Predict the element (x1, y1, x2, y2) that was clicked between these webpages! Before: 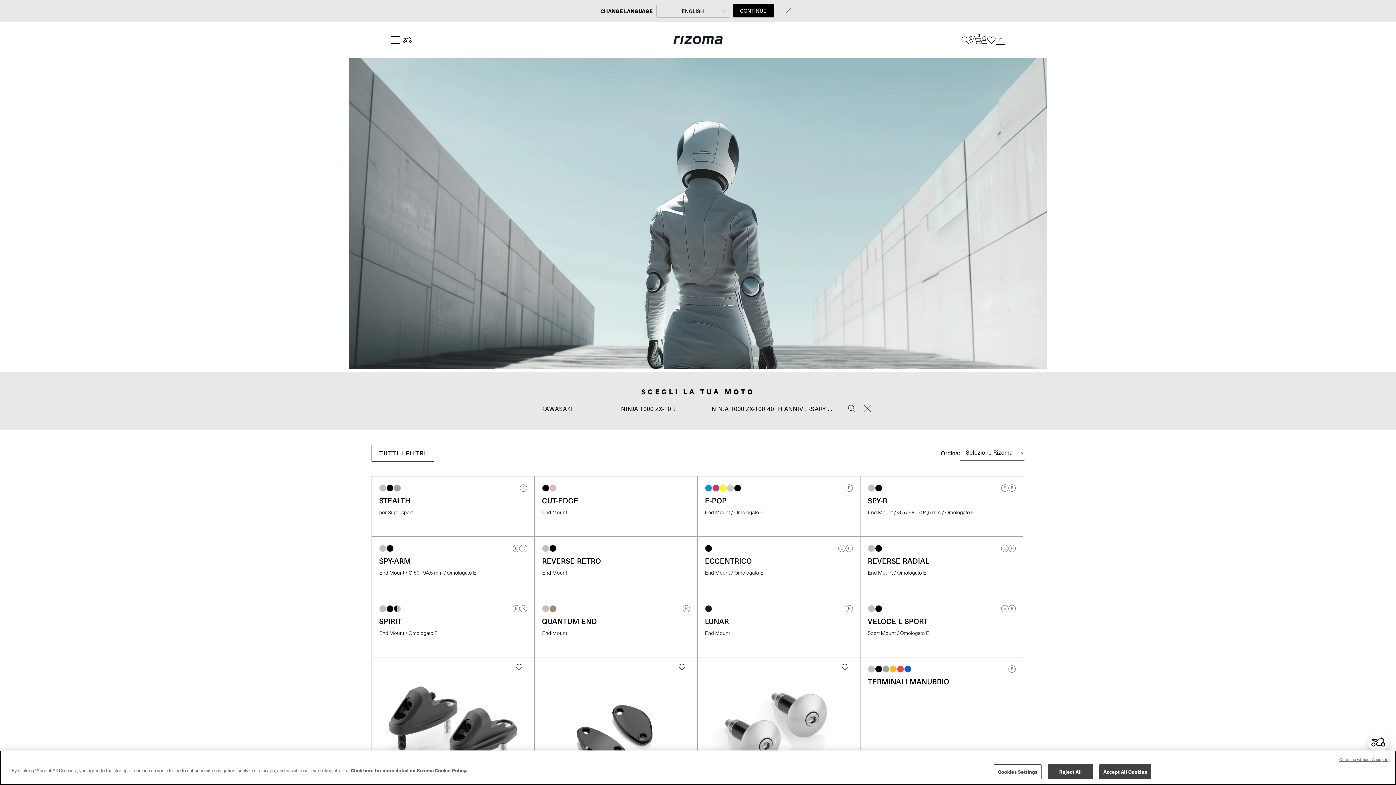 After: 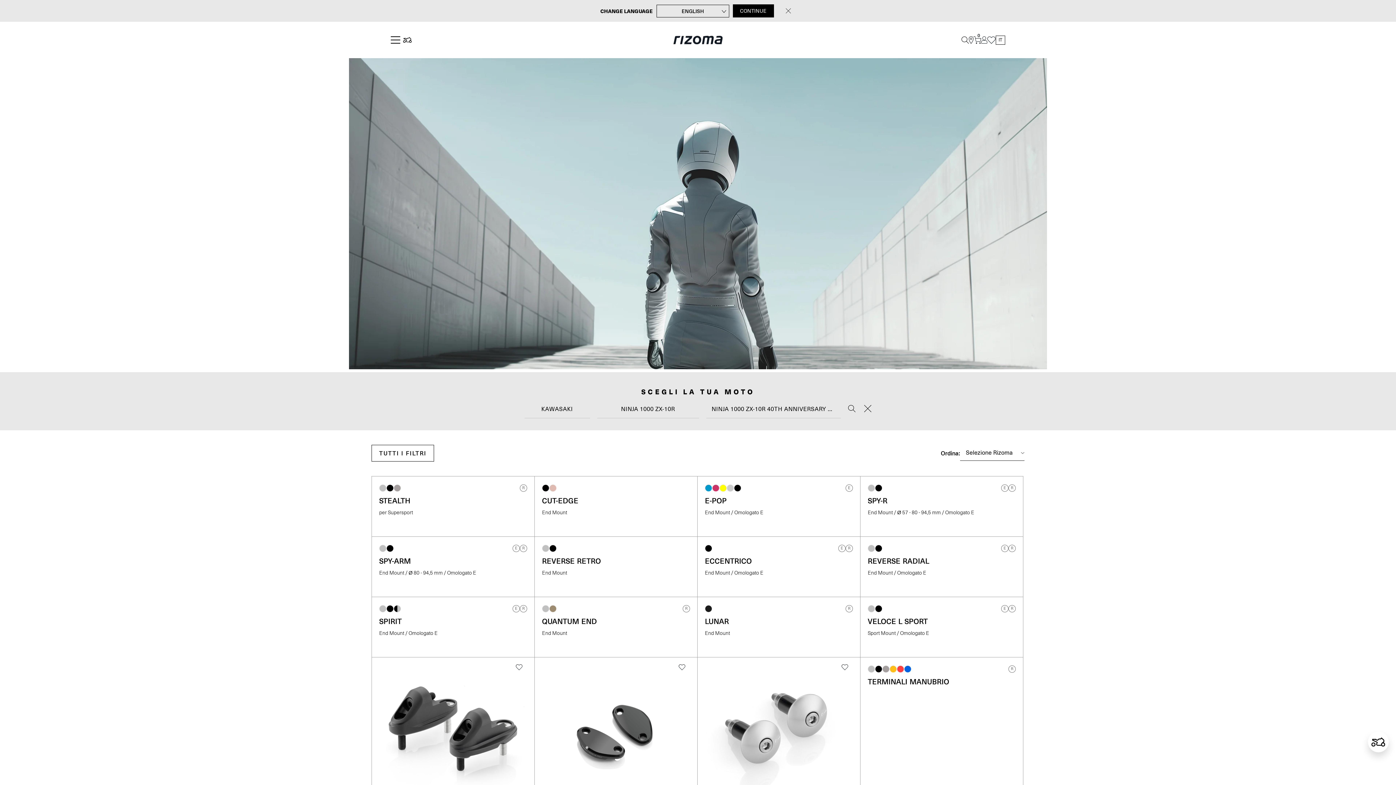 Action: label: Continue without Accepting bbox: (1339, 757, 1390, 763)